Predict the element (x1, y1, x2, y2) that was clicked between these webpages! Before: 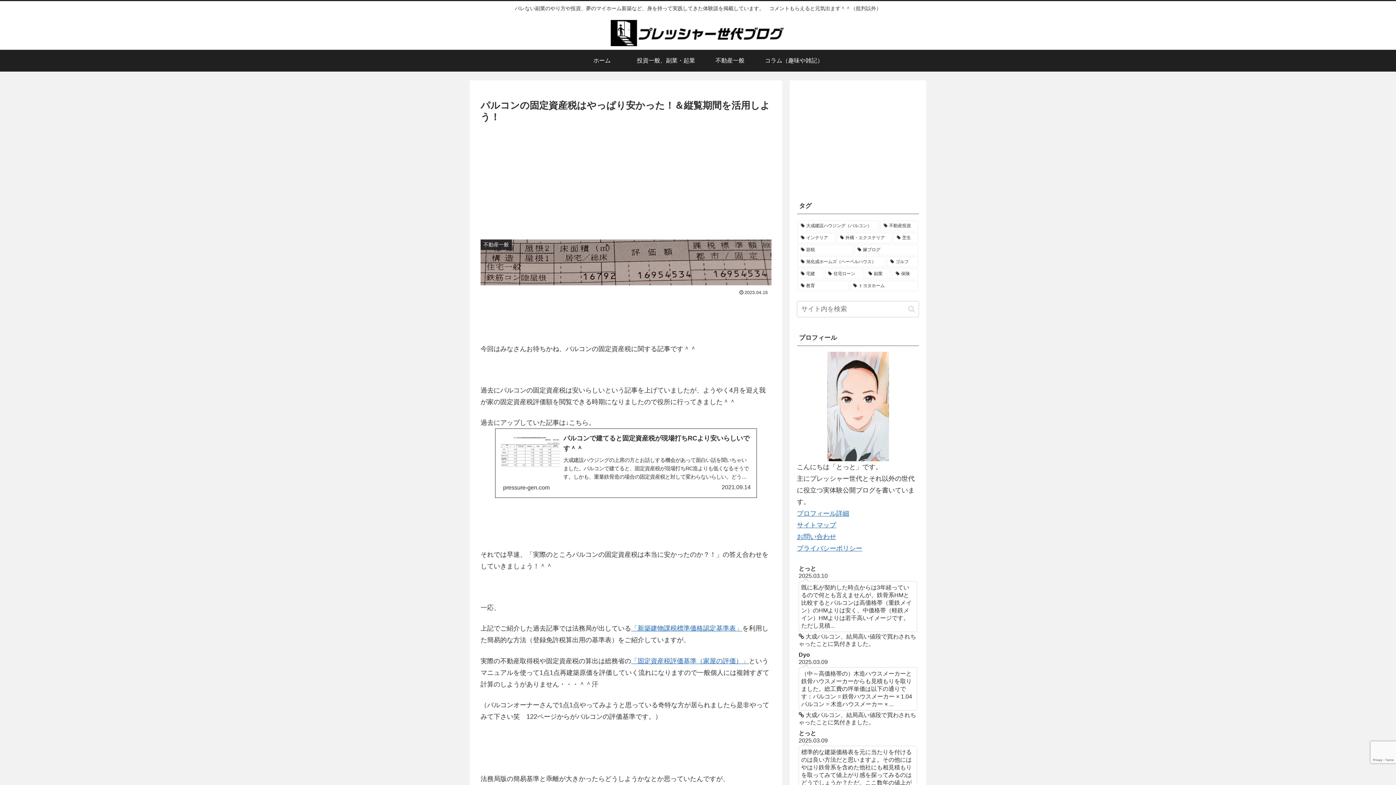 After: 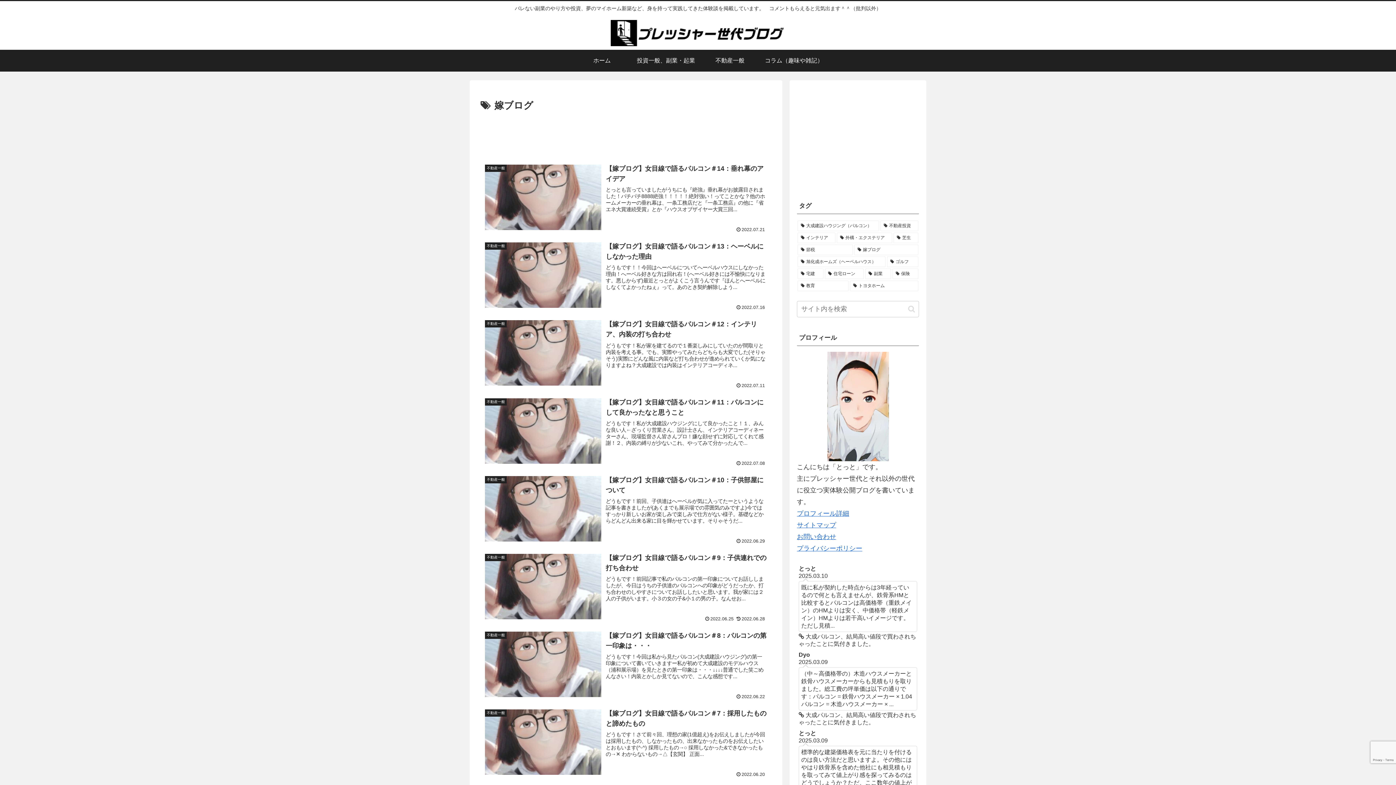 Action: label: 嫁ブログ (14個の項目) bbox: (854, 244, 918, 255)